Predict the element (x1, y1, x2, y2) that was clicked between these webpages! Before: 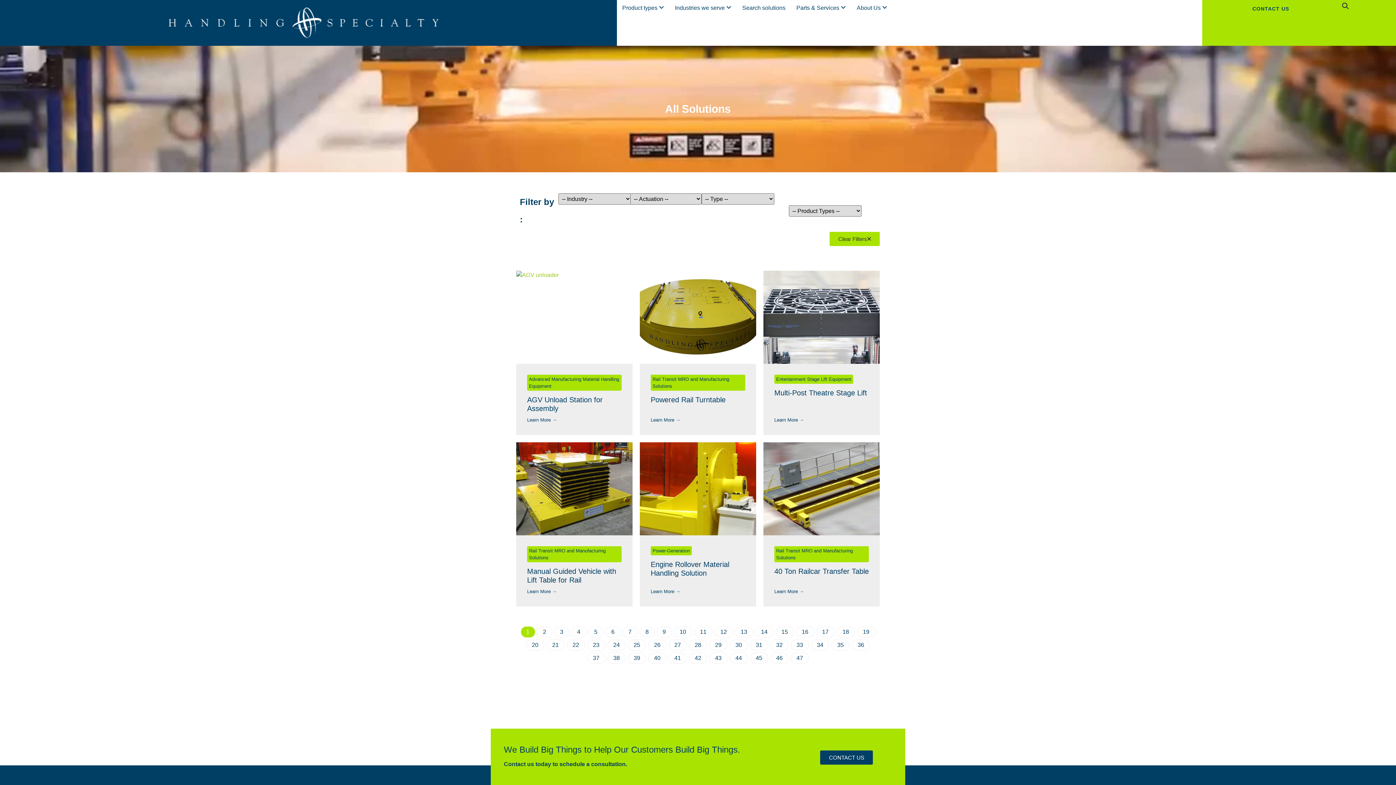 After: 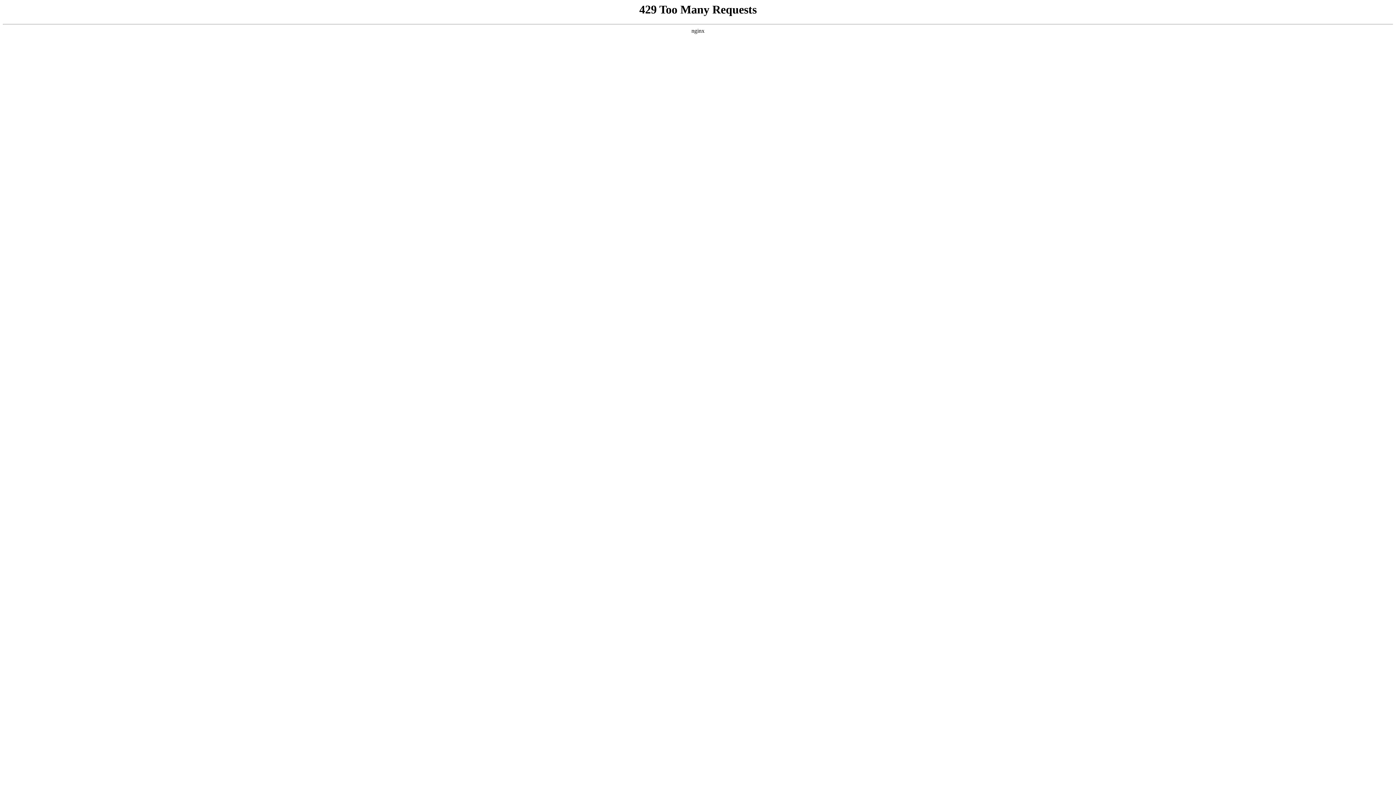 Action: bbox: (774, 374, 853, 384) label: Entertainment Stage Lift Equipment